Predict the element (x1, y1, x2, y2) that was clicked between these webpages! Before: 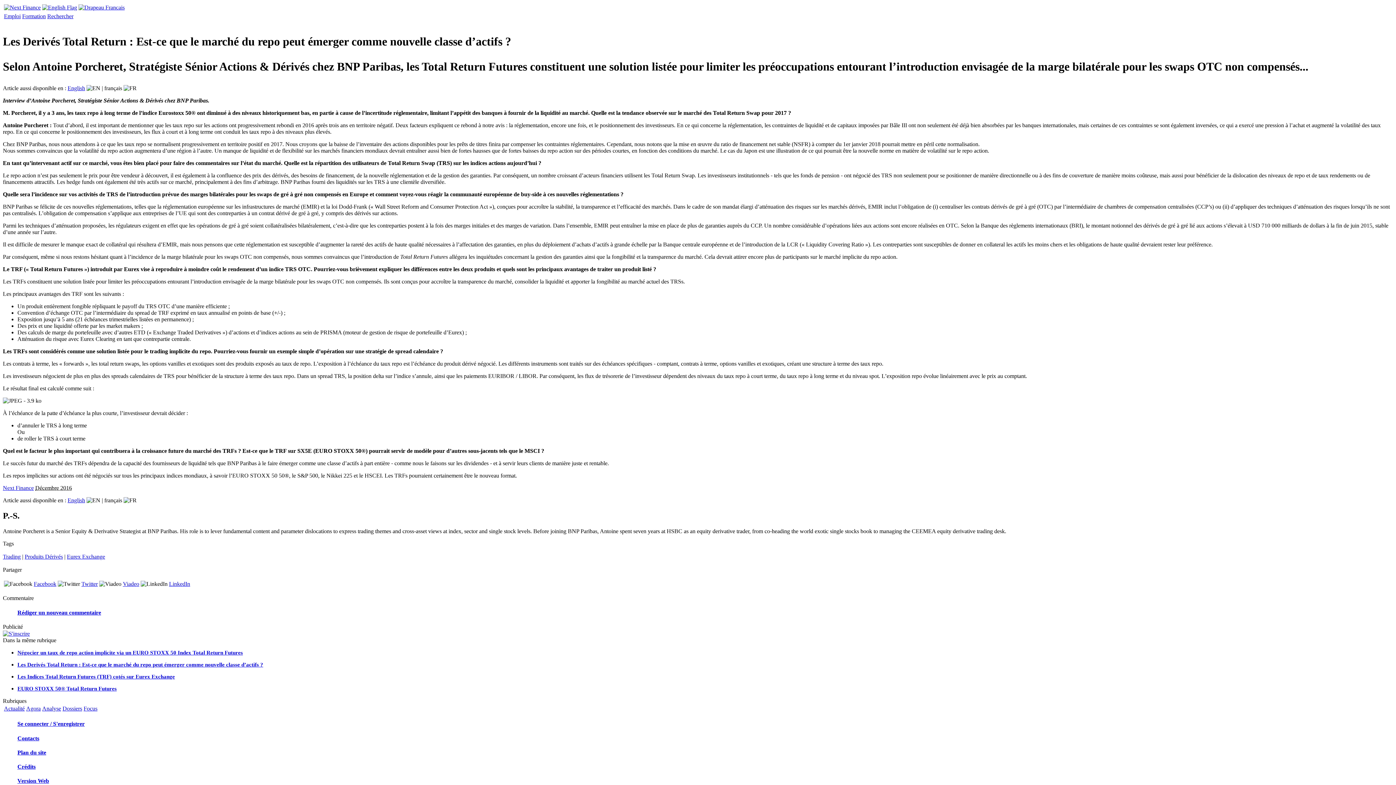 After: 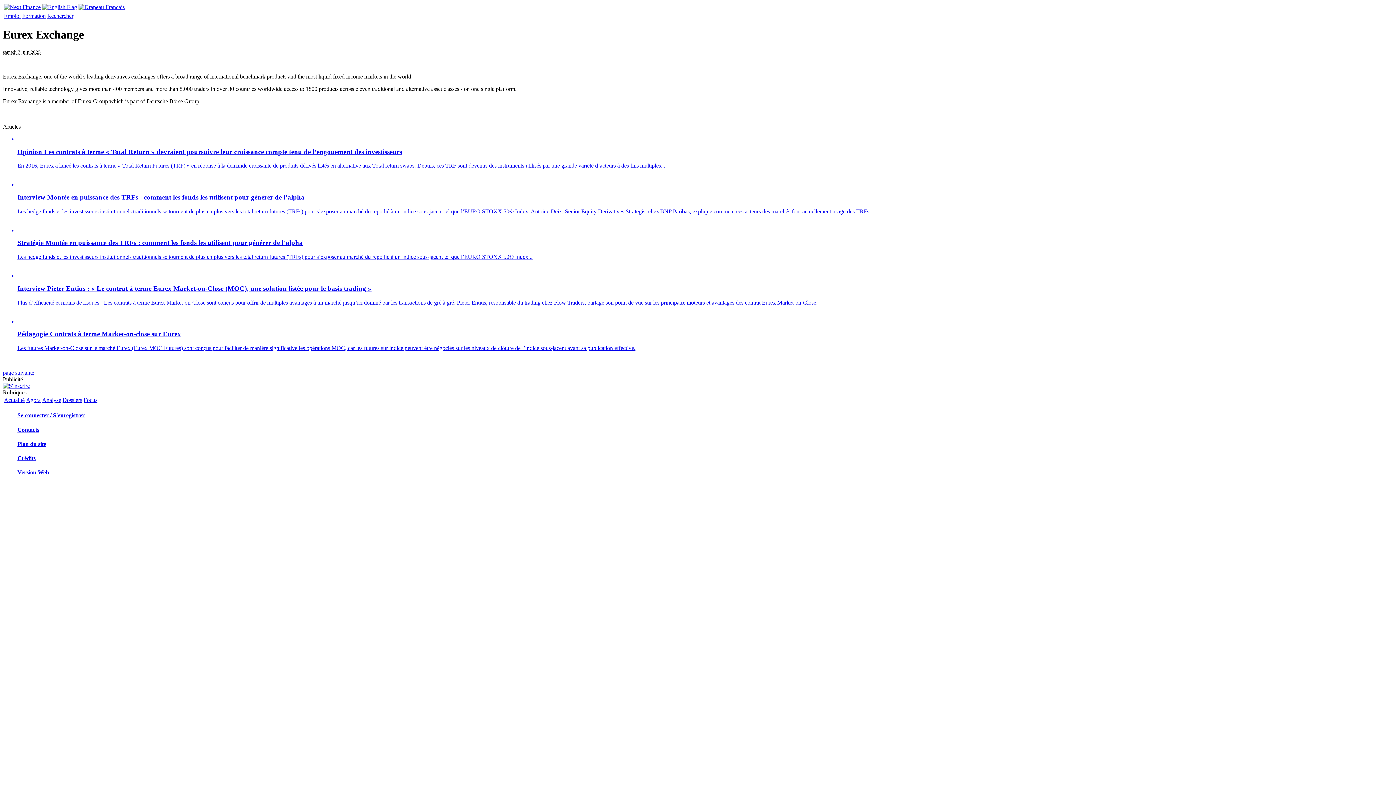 Action: bbox: (66, 553, 105, 560) label: Eurex Exchange